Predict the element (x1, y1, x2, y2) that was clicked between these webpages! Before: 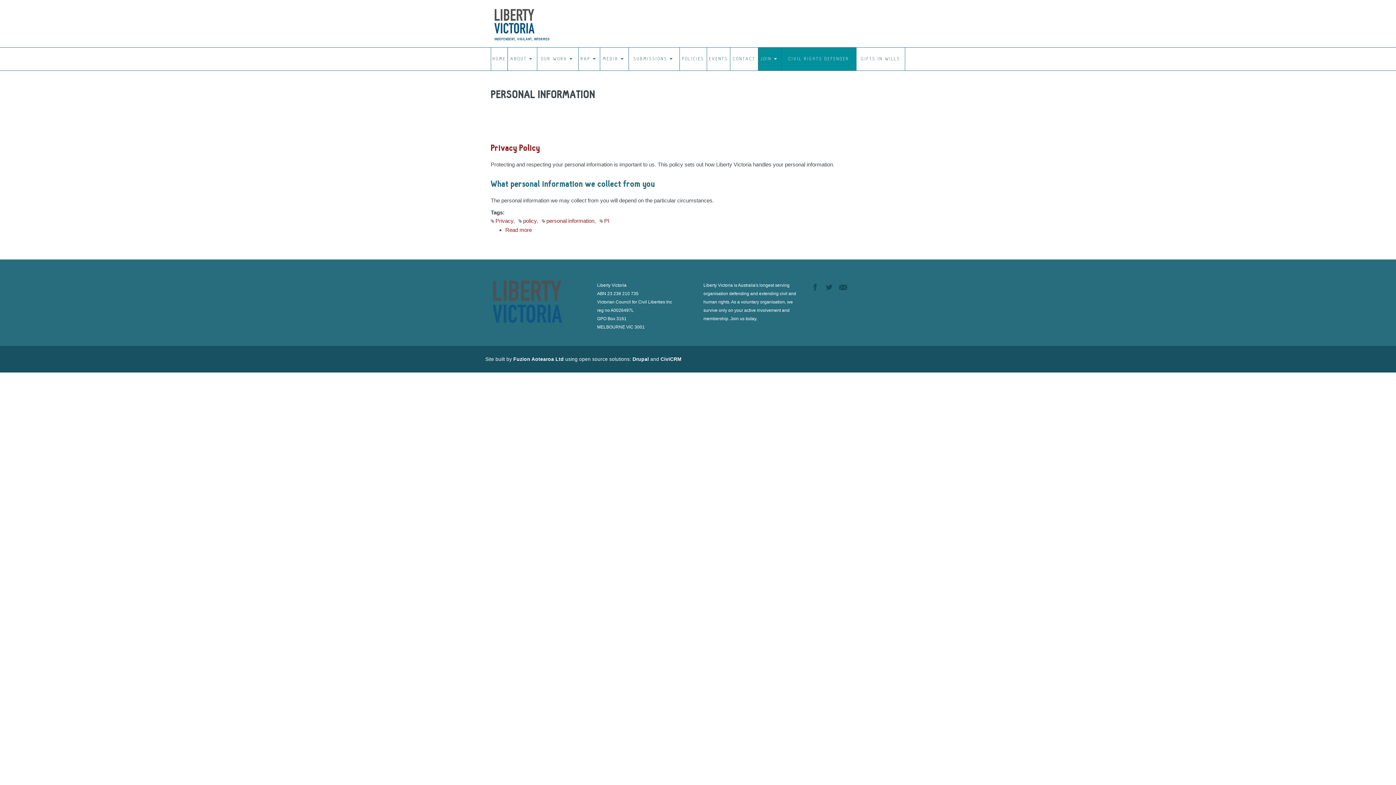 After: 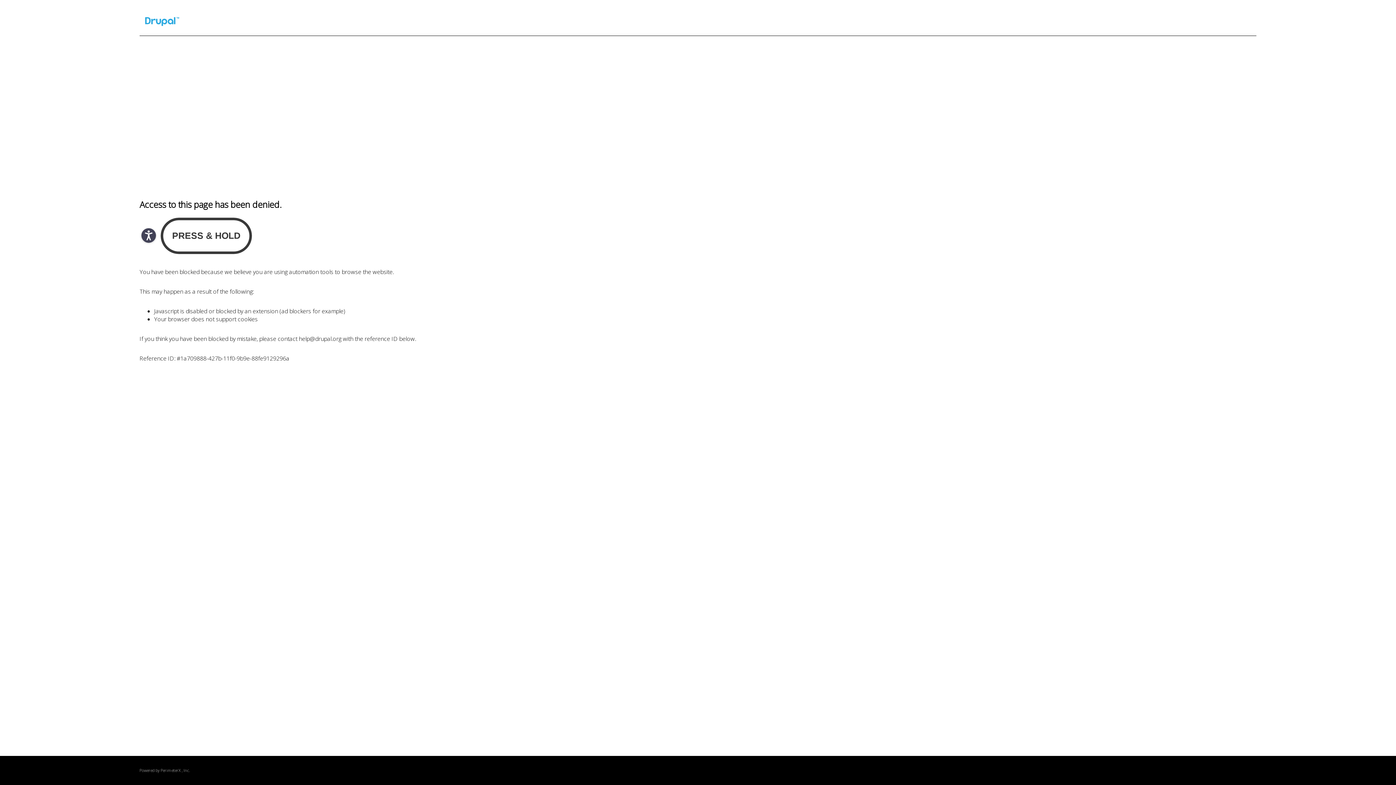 Action: label: Drupal bbox: (632, 356, 649, 362)